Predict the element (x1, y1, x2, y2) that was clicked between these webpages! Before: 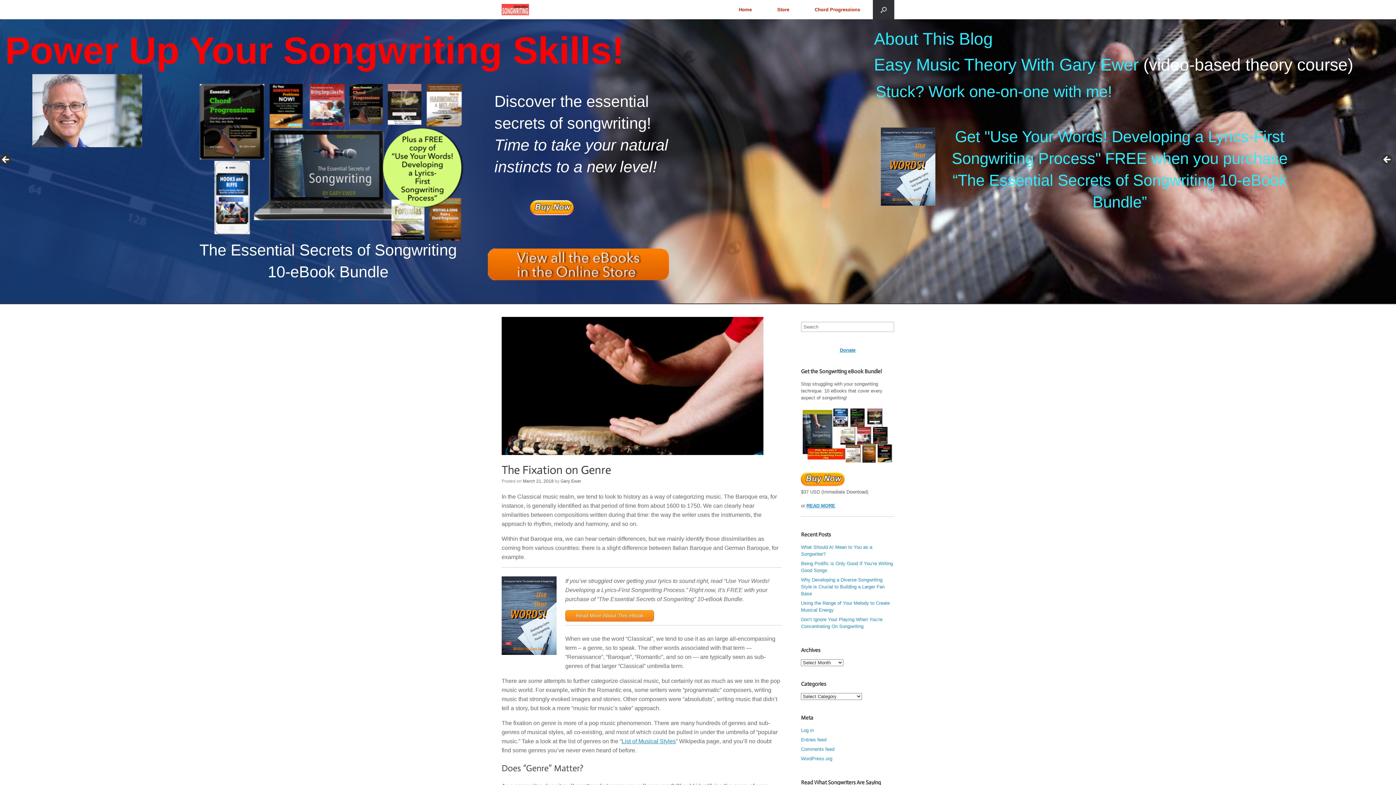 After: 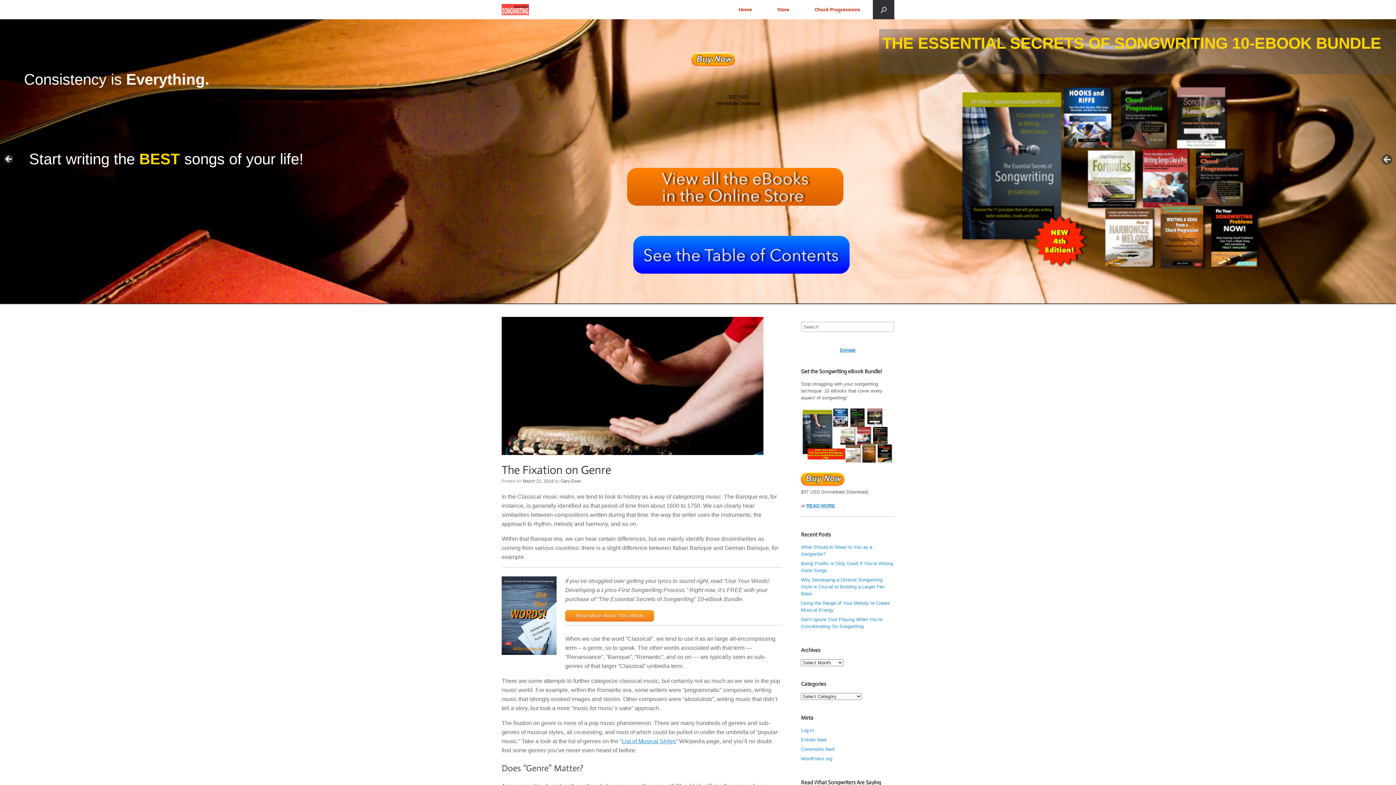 Action: label: < bbox: (0, 154, 10, 165)